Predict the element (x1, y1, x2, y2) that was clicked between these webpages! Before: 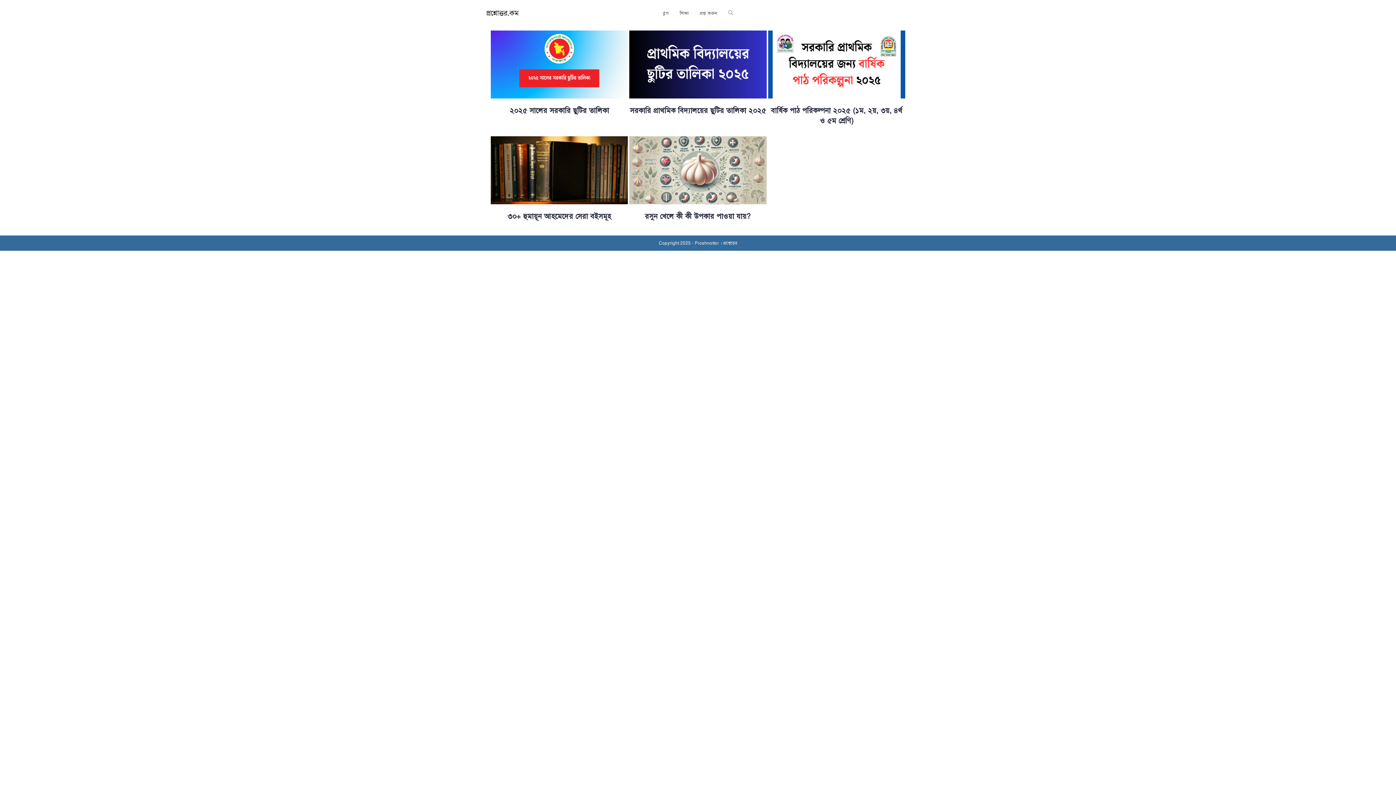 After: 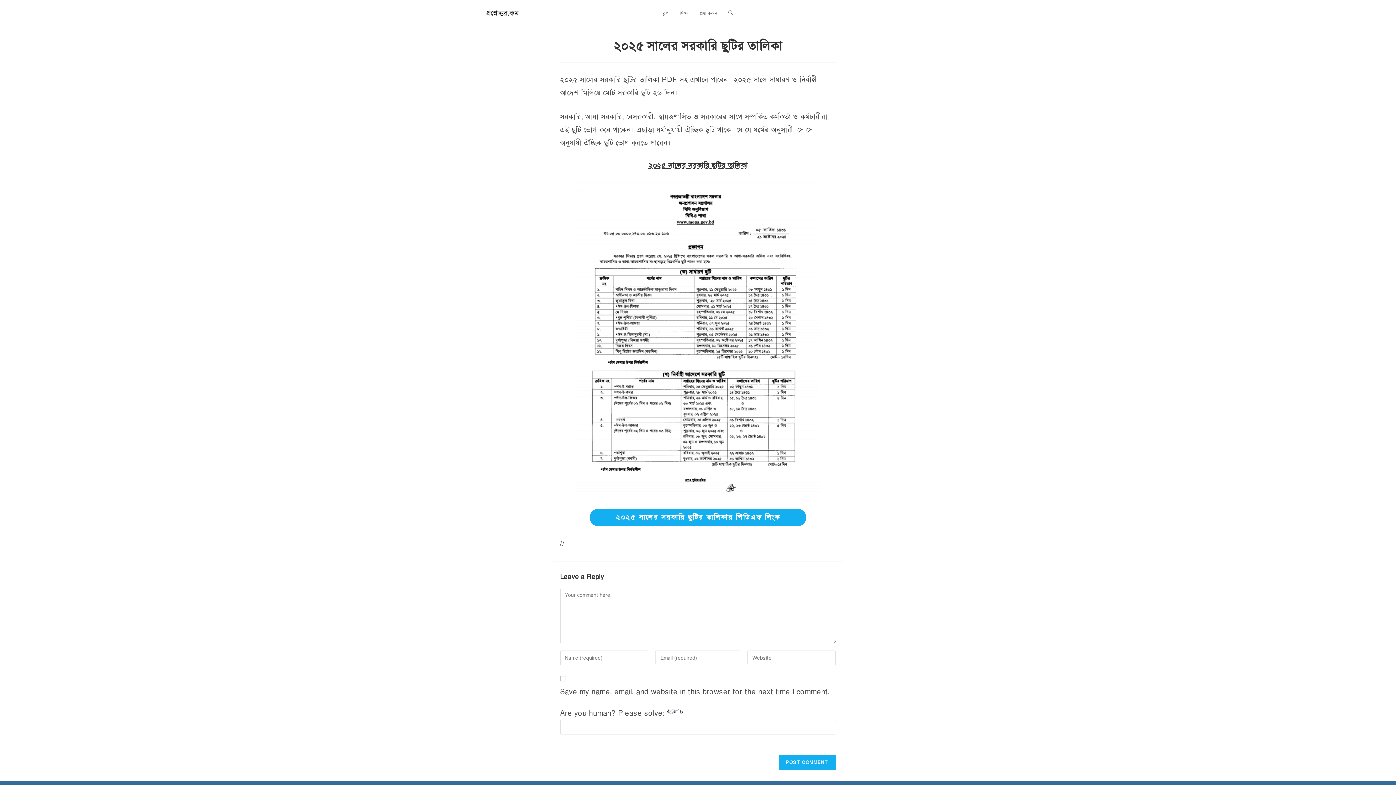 Action: label: ২০২৫ সালের সরকারি ছুটির তালিকা bbox: (509, 106, 609, 115)